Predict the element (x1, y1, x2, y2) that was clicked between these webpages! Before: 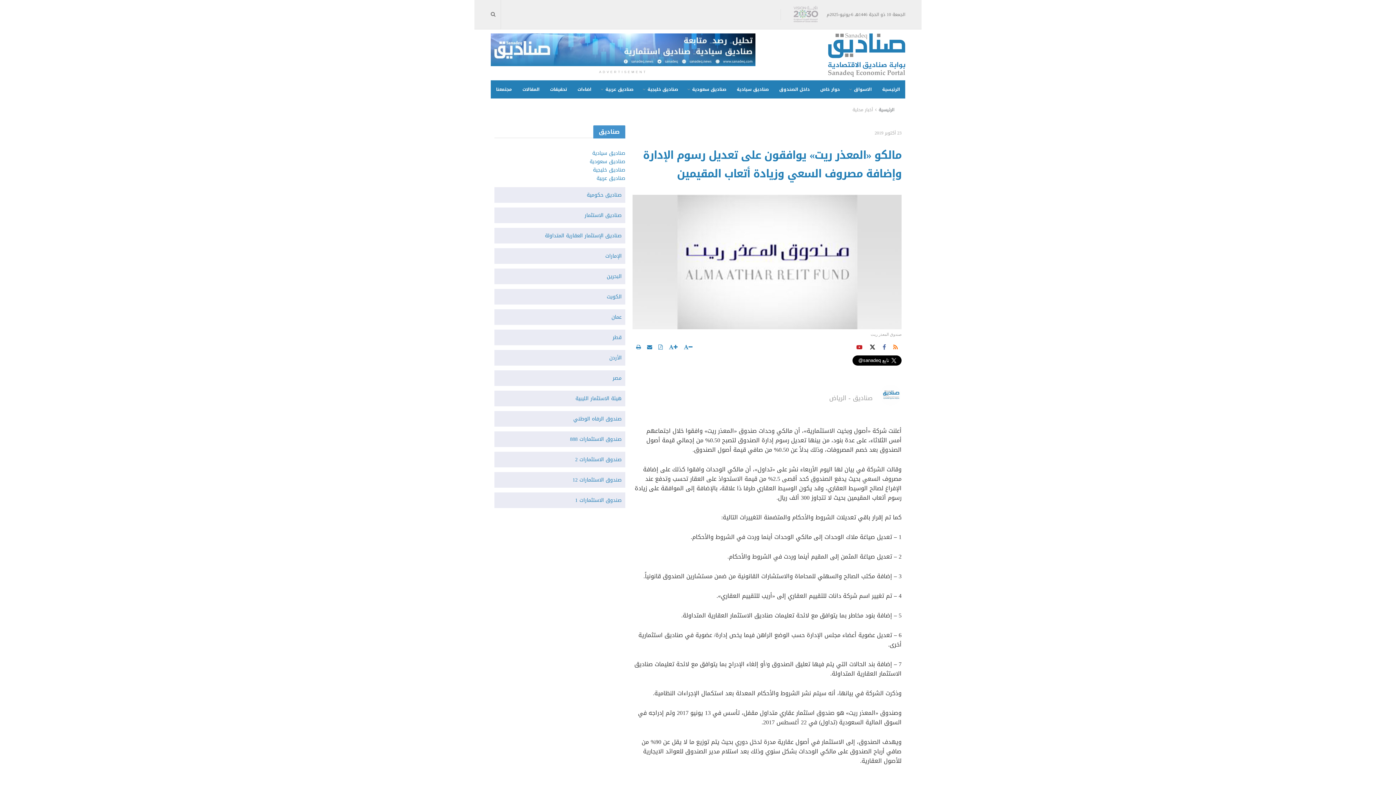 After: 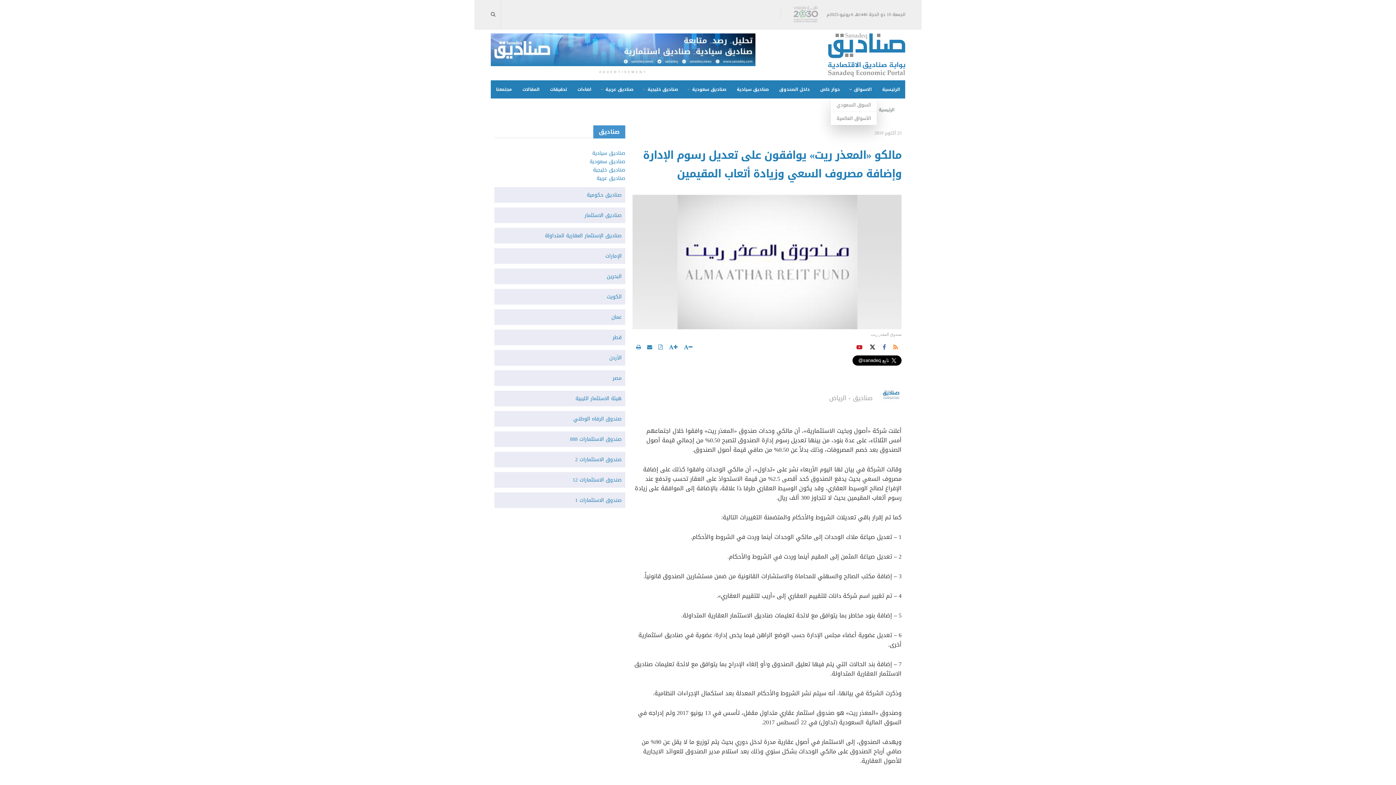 Action: bbox: (845, 80, 877, 98) label: الاسواق